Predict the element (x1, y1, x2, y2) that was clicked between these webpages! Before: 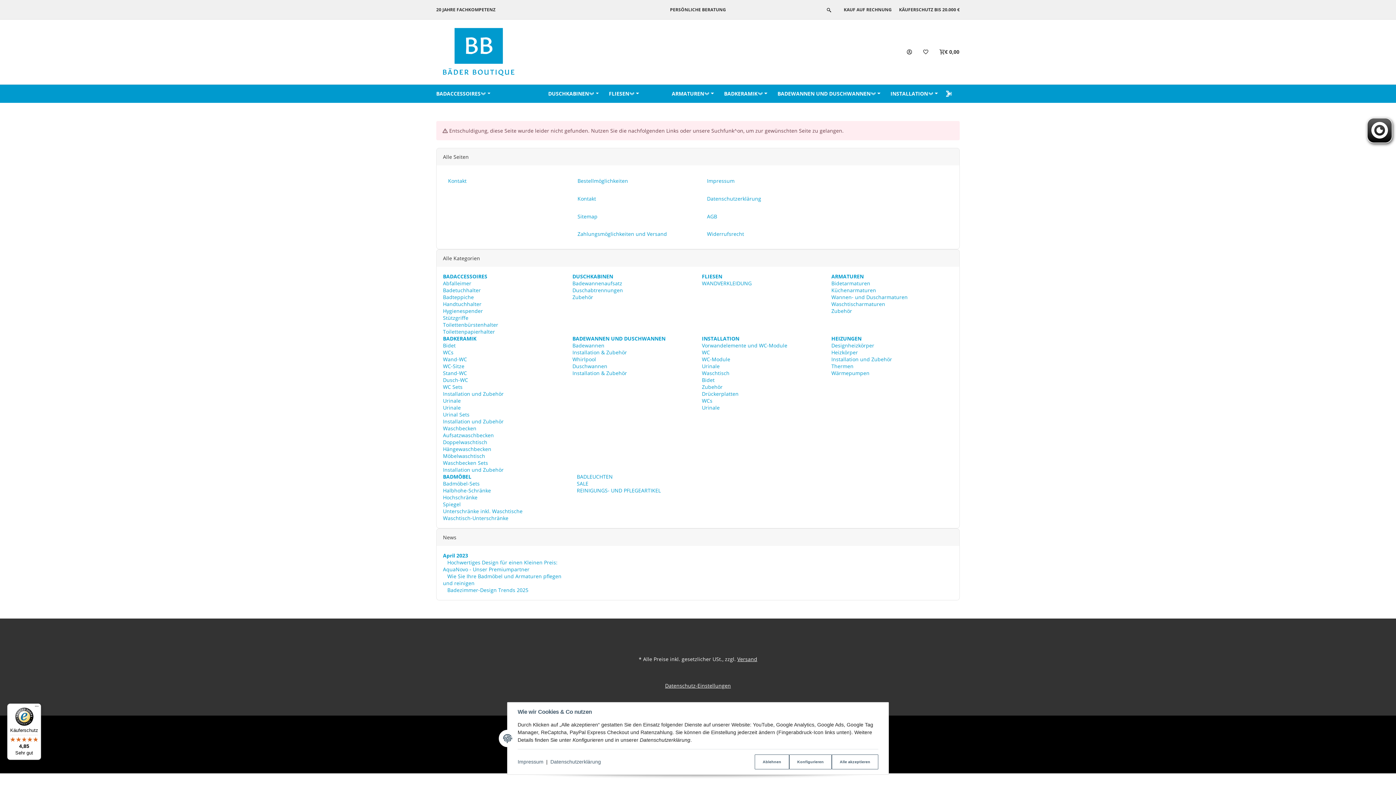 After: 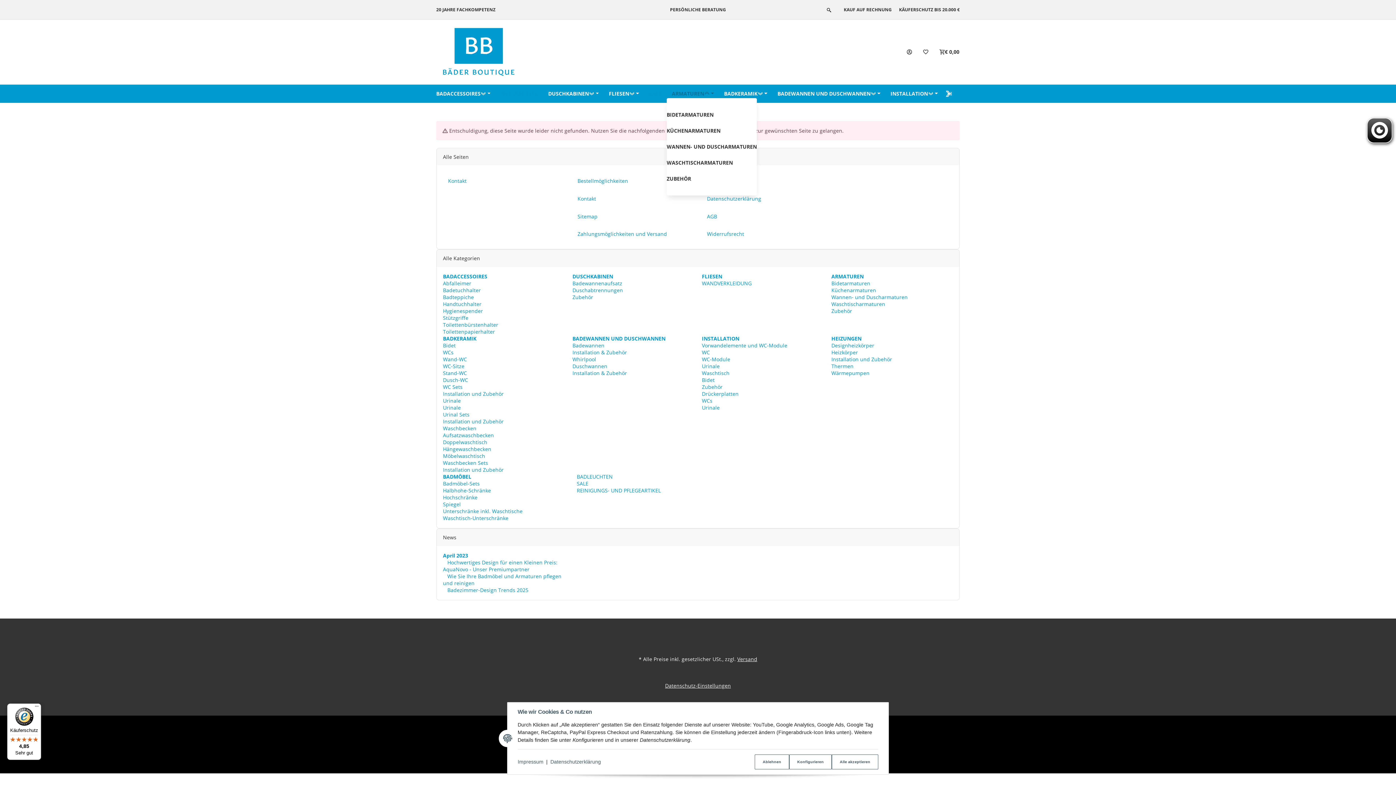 Action: bbox: (666, 88, 719, 98) label: ARMATUREN